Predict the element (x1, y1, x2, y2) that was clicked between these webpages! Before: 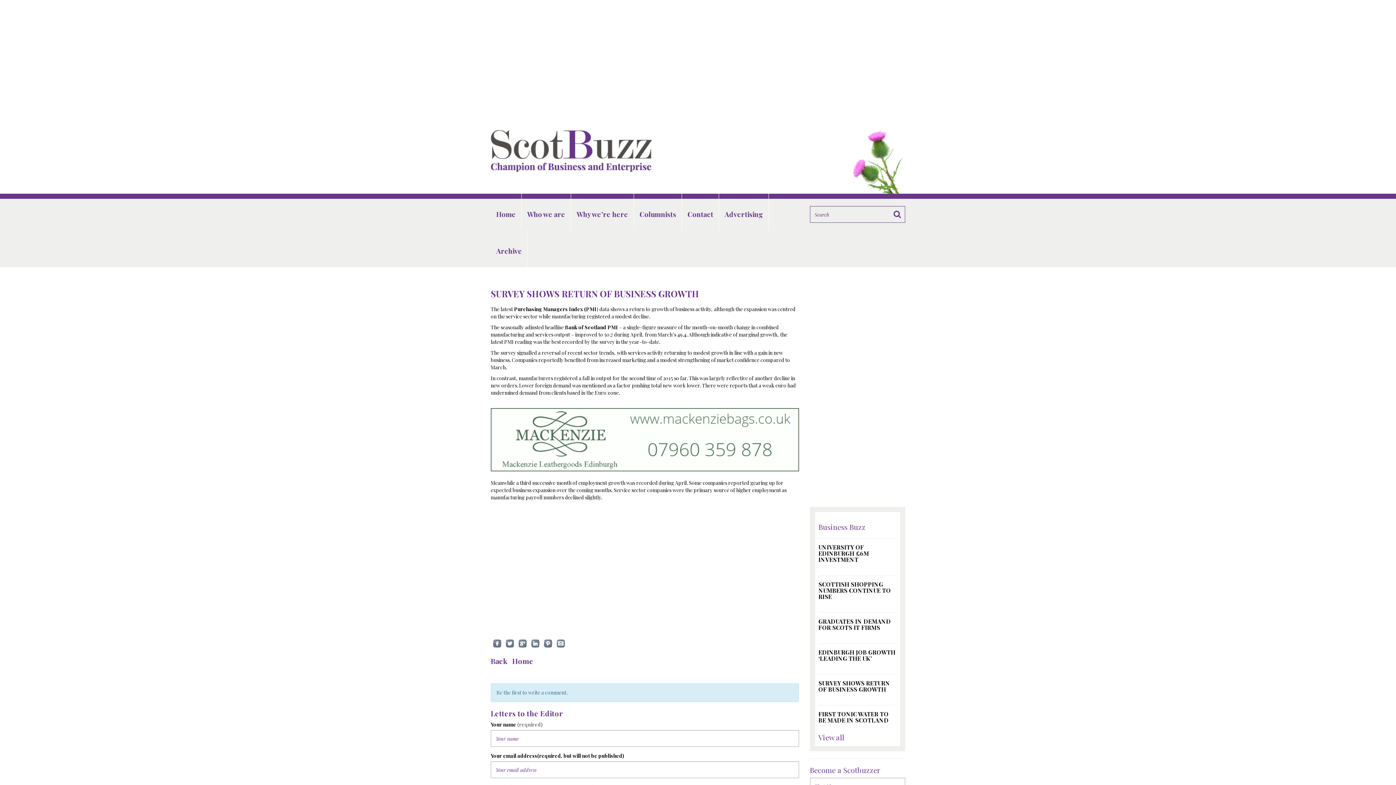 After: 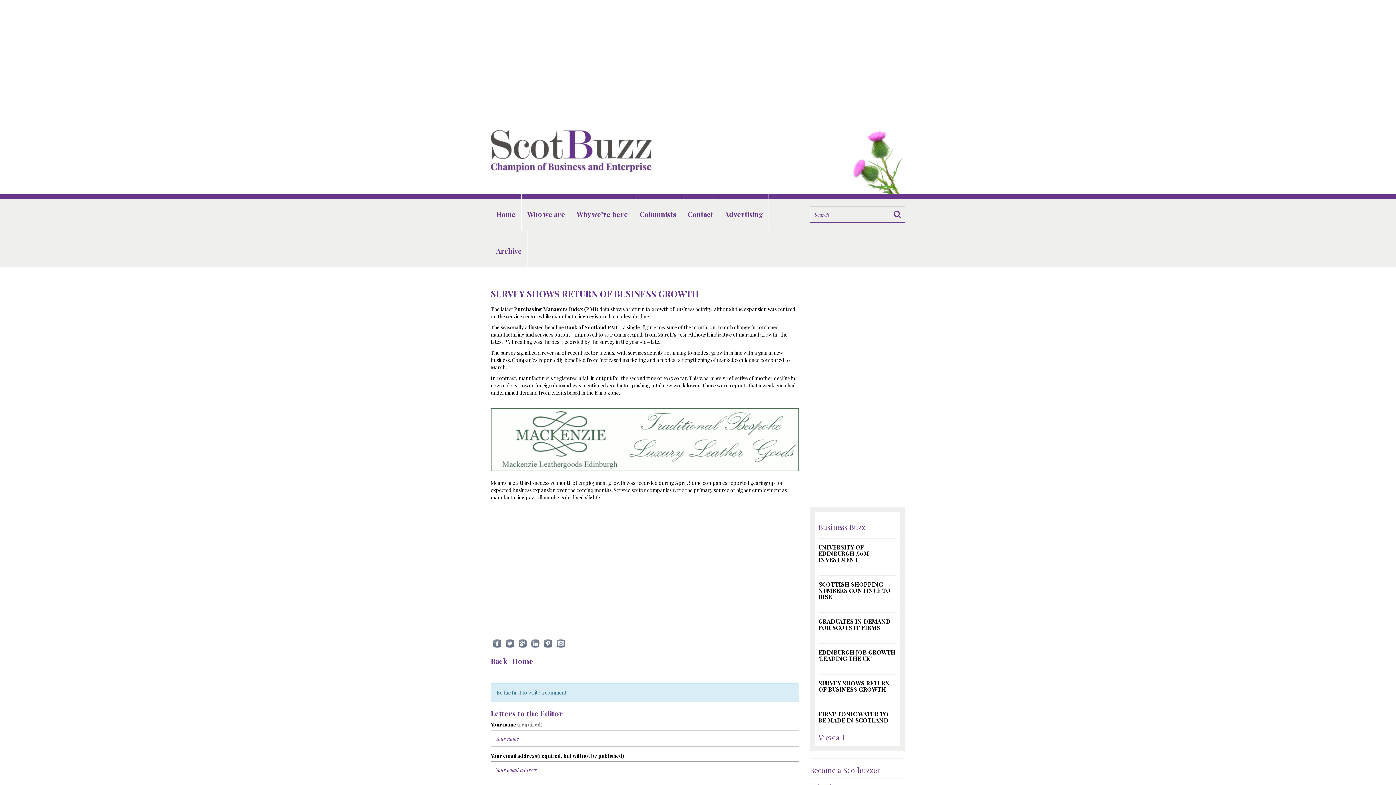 Action: bbox: (503, 636, 516, 646)